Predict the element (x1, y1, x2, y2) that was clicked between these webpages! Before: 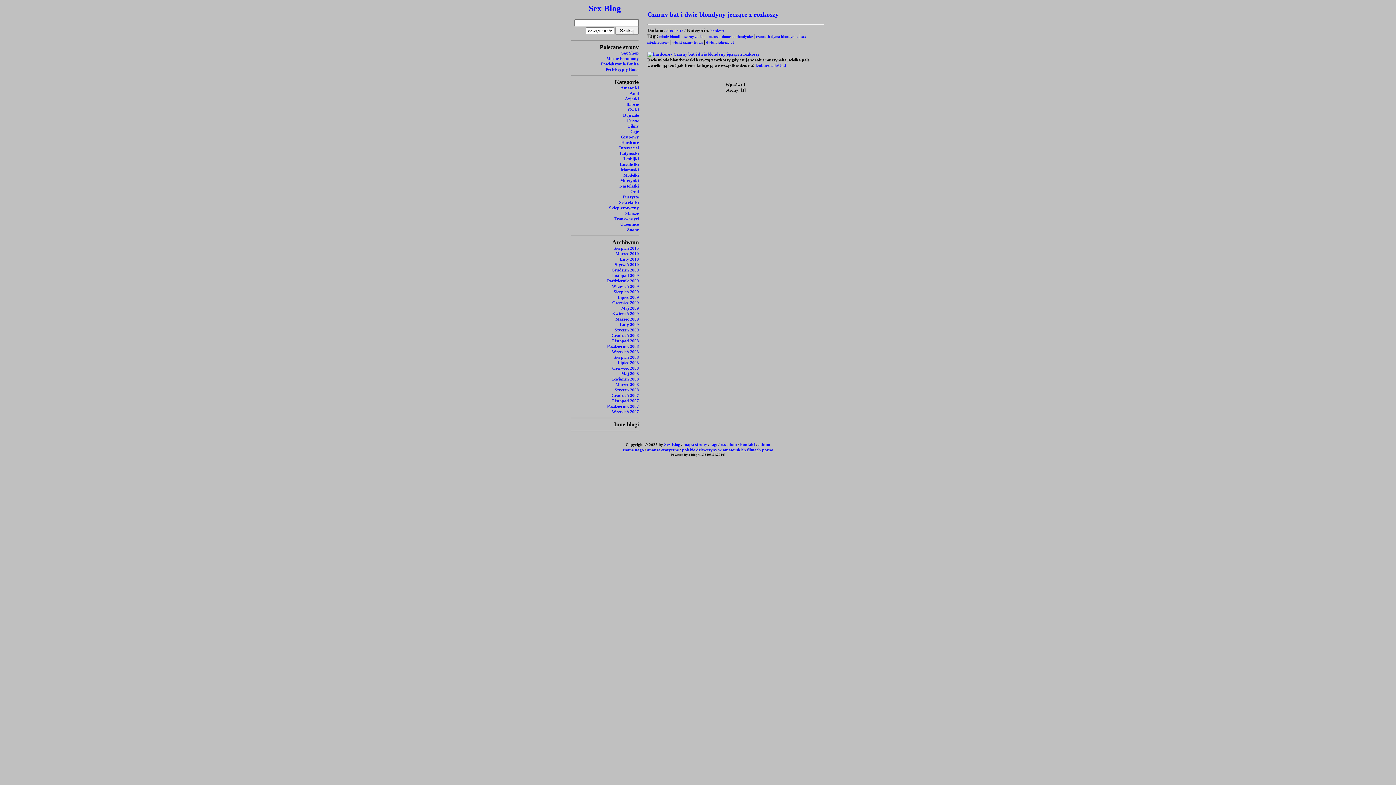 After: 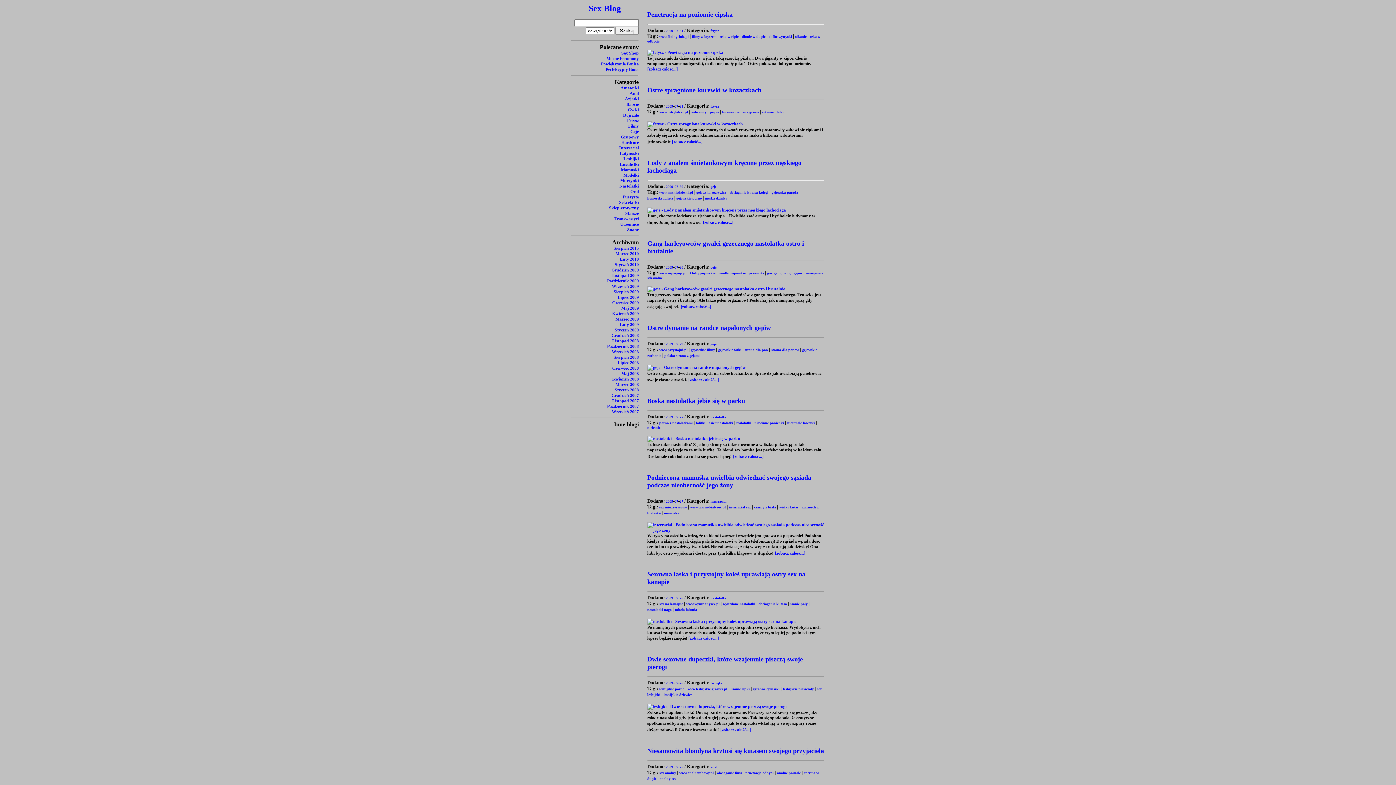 Action: label: Lipiec 2009 bbox: (617, 294, 638, 300)